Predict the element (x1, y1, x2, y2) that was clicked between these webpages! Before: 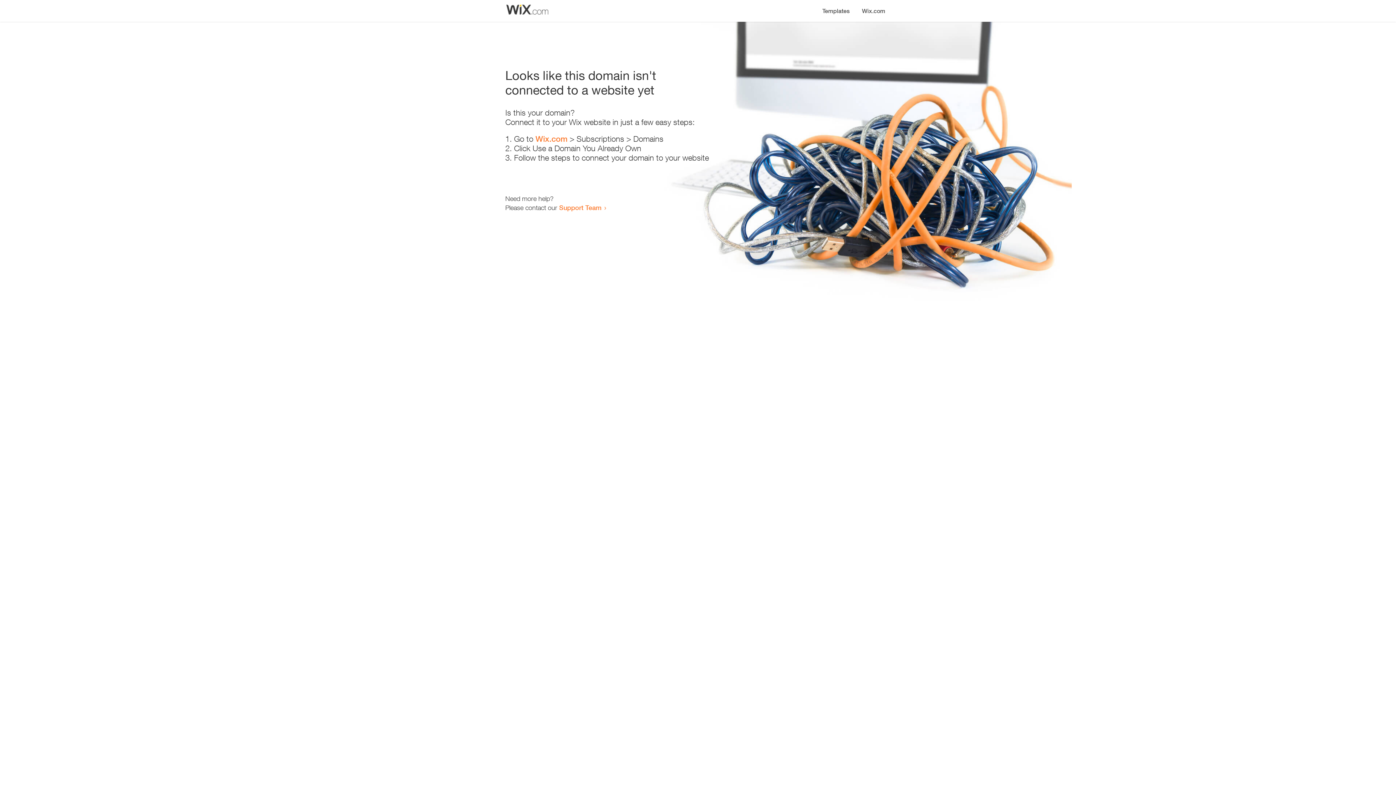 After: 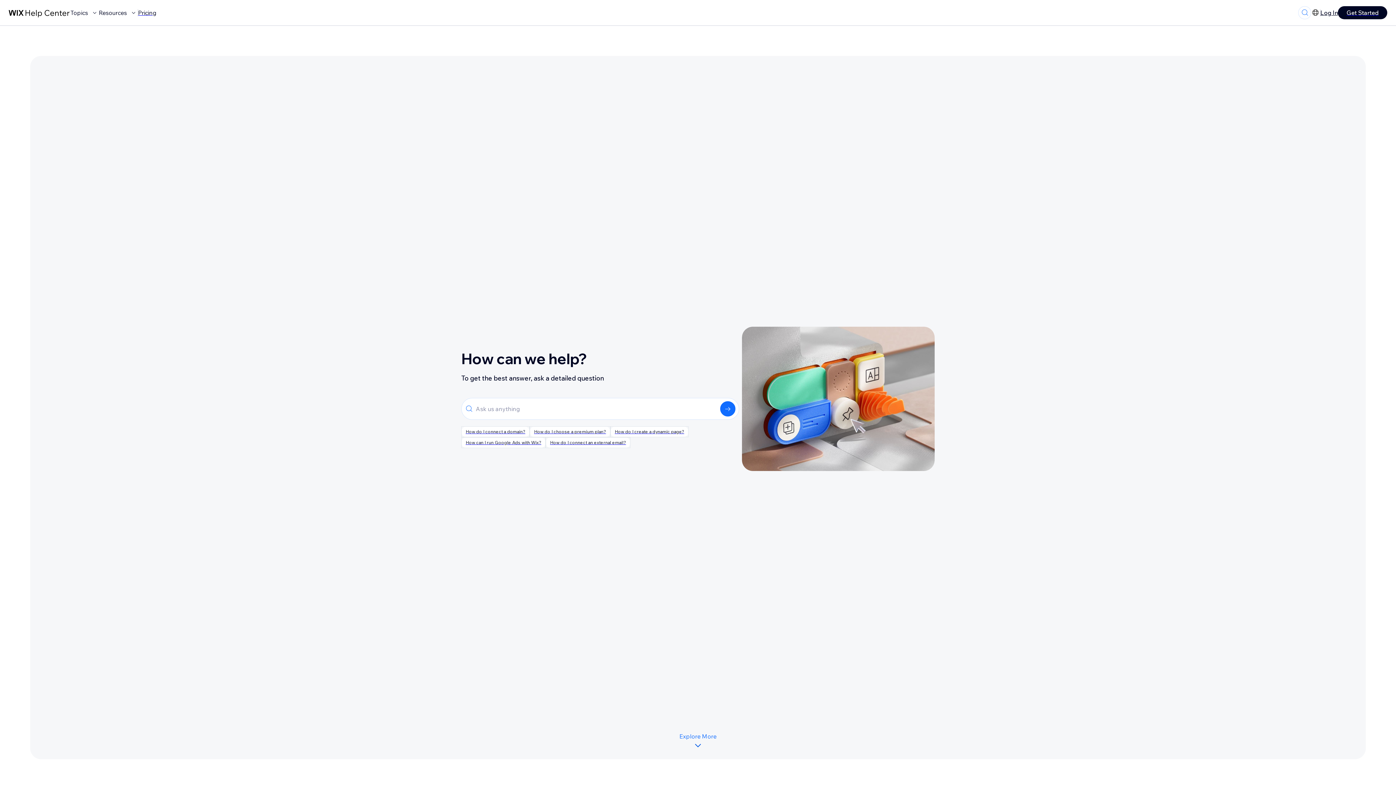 Action: bbox: (559, 203, 601, 211) label: Support Team